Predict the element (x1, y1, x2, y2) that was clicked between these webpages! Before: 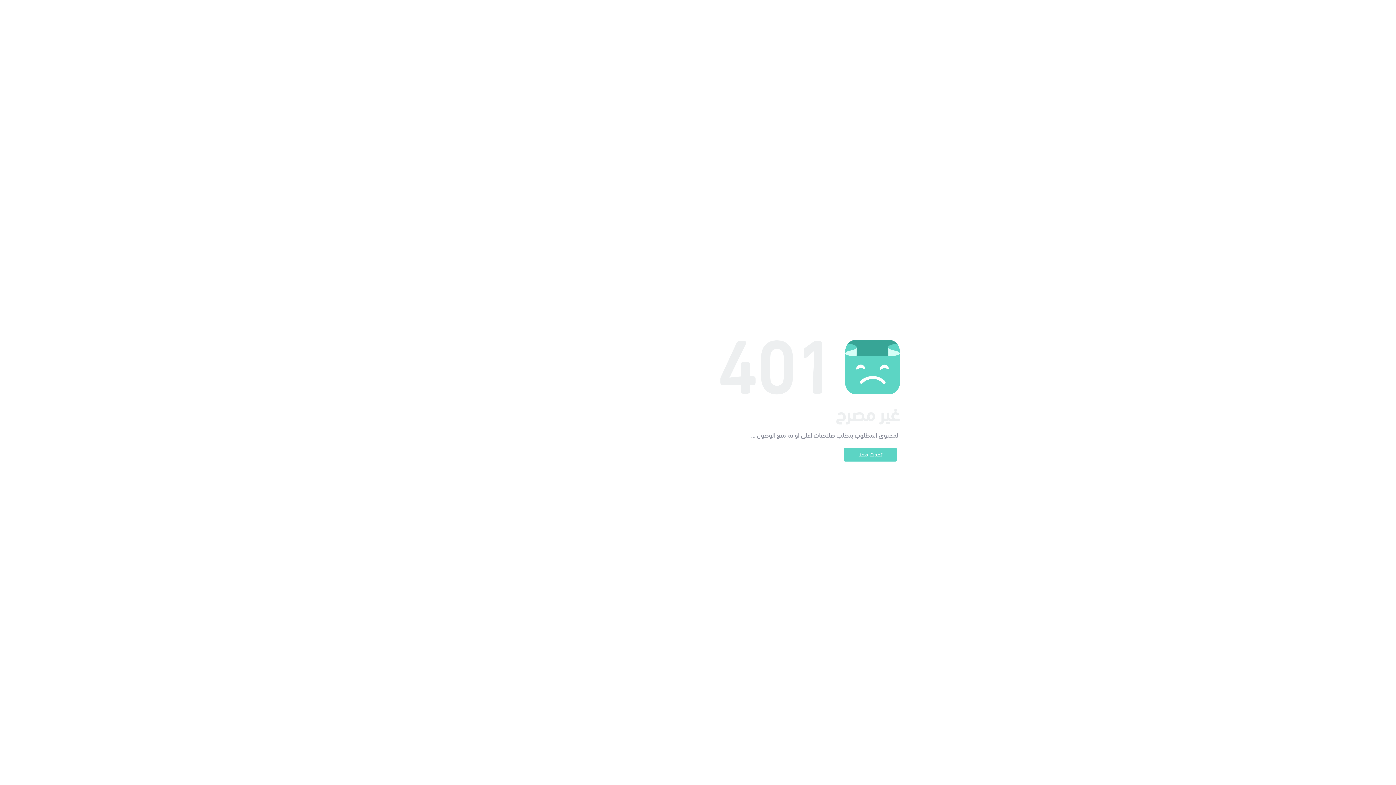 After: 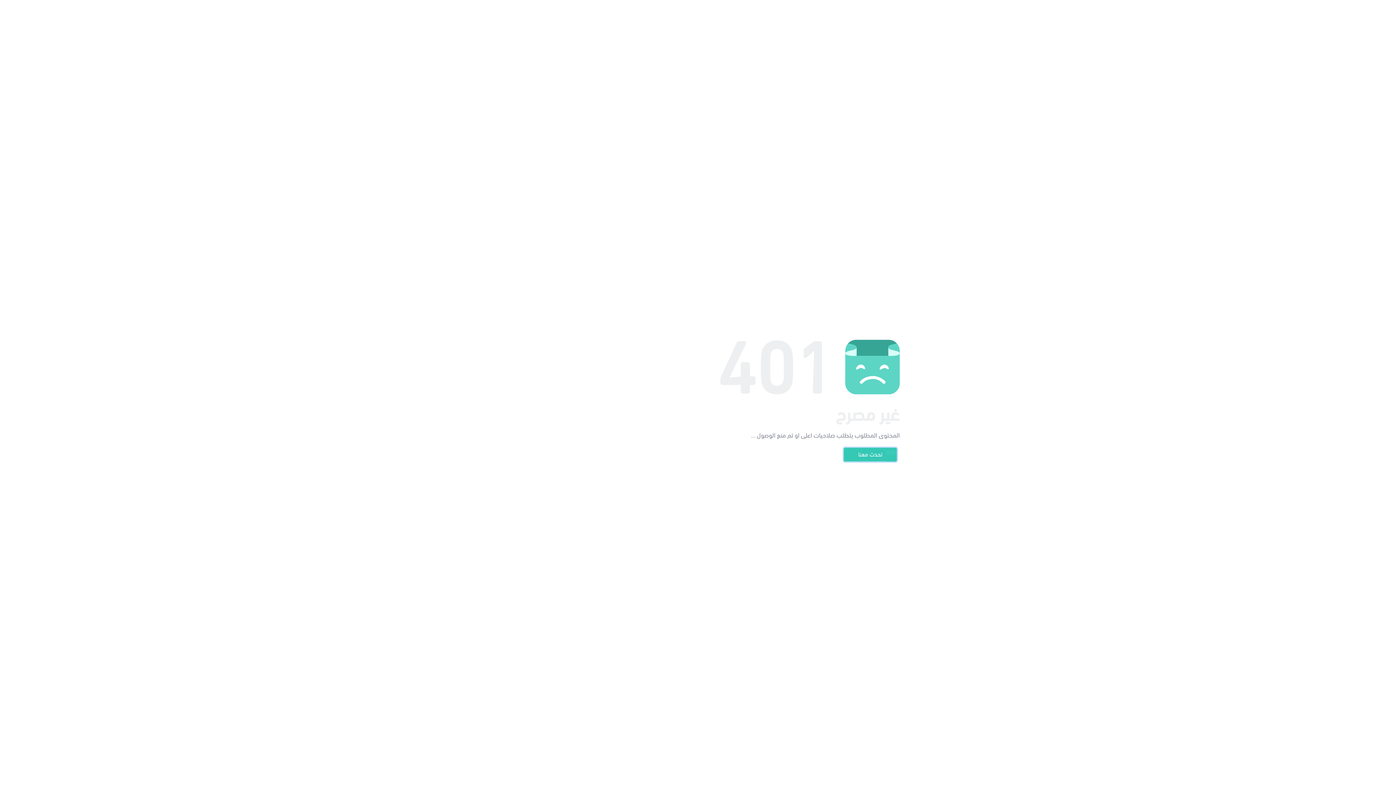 Action: label: تحدث معنا bbox: (844, 448, 897, 461)